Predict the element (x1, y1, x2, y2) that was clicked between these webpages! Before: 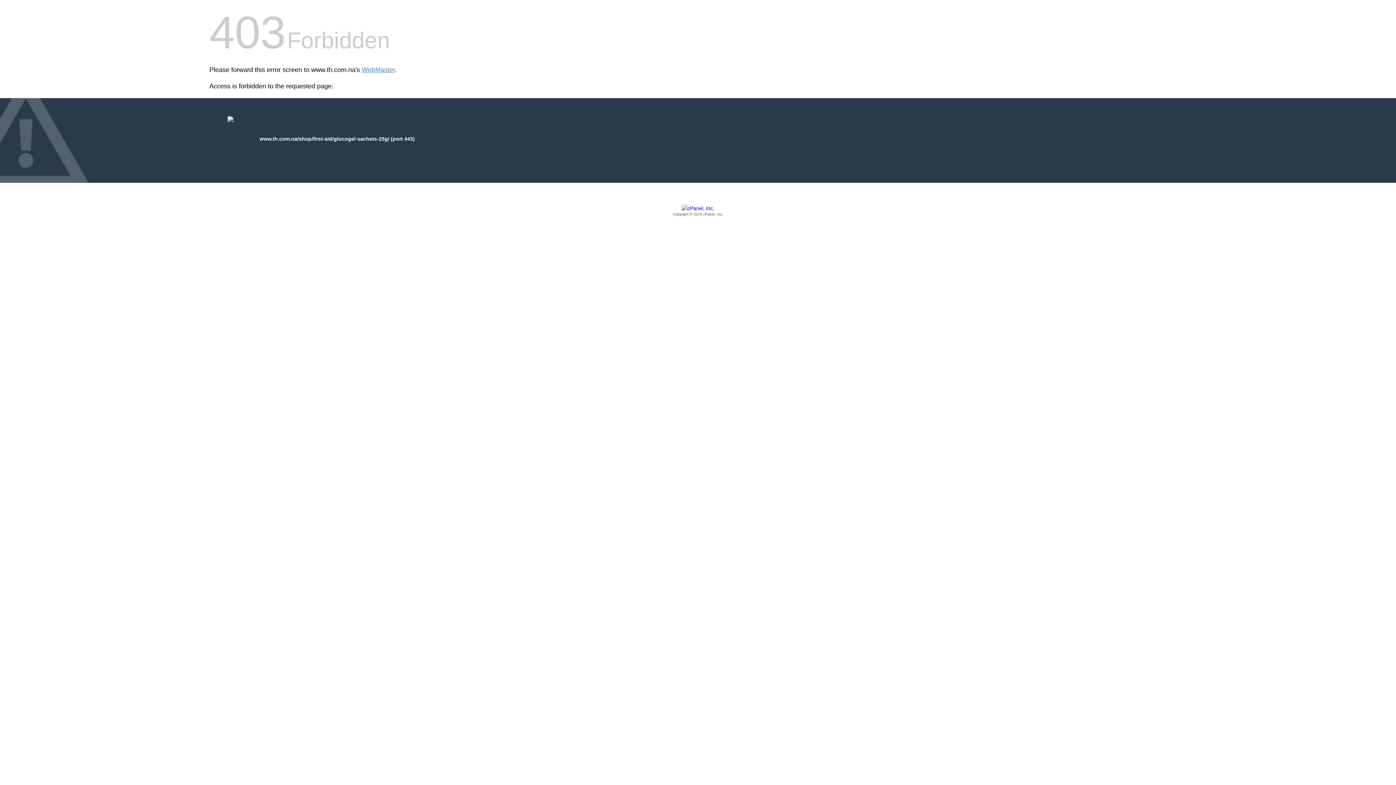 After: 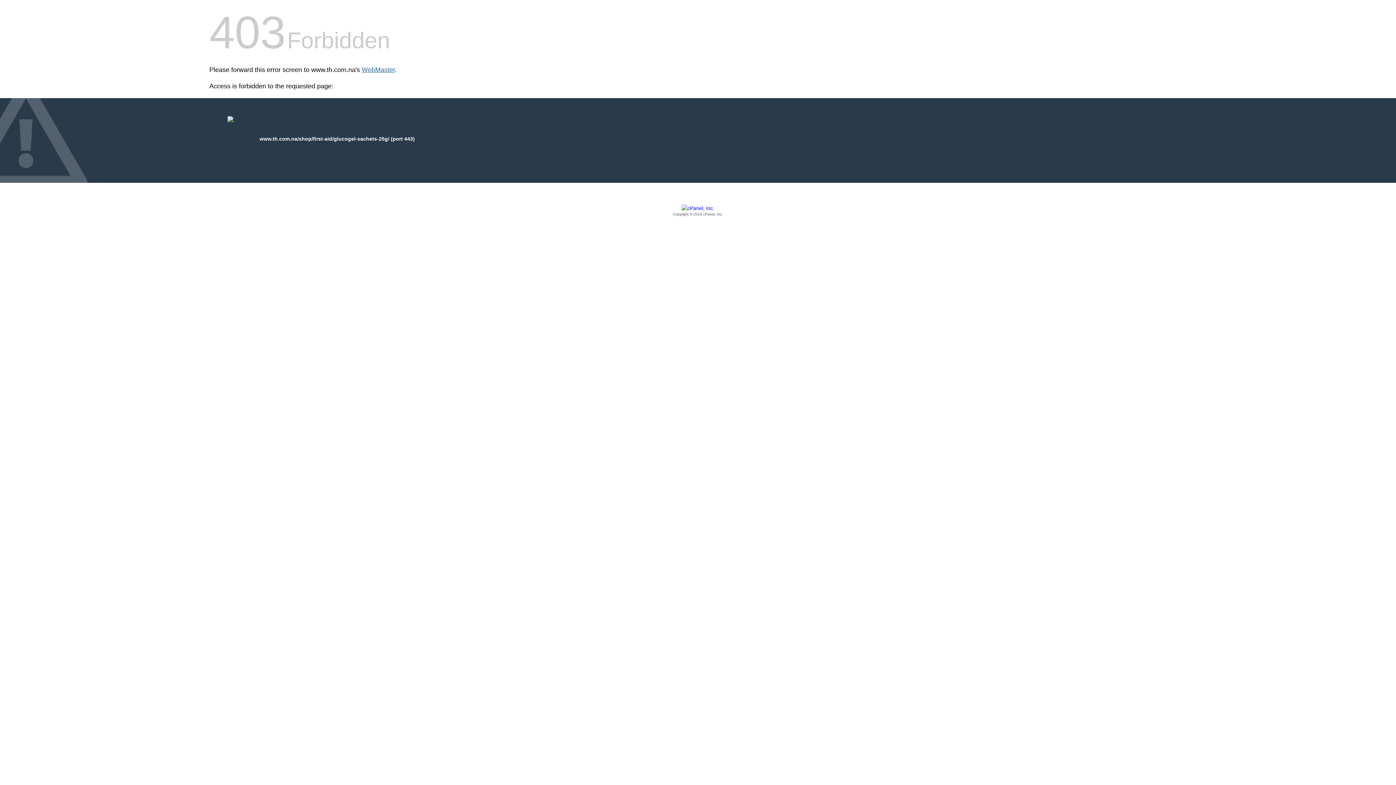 Action: label: WebMaster bbox: (361, 66, 394, 73)